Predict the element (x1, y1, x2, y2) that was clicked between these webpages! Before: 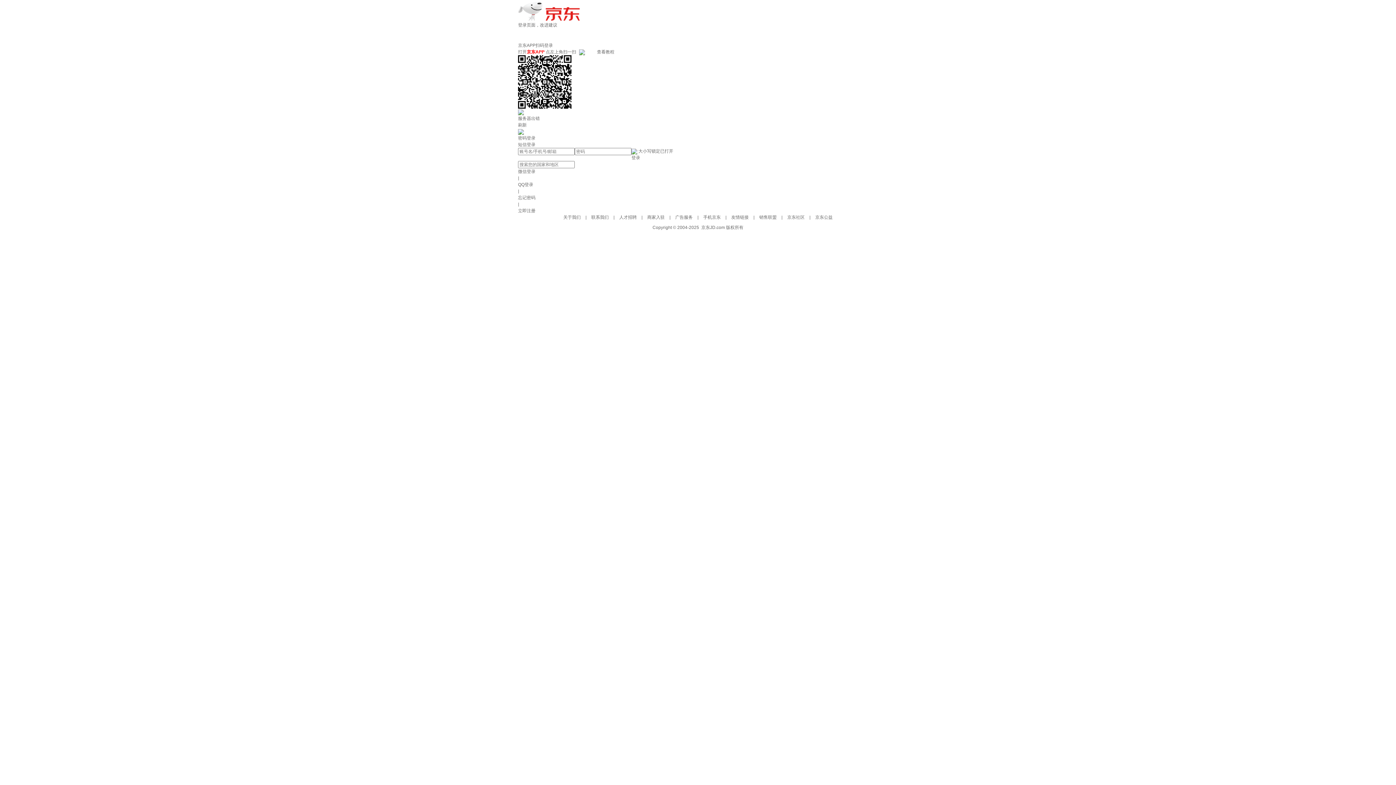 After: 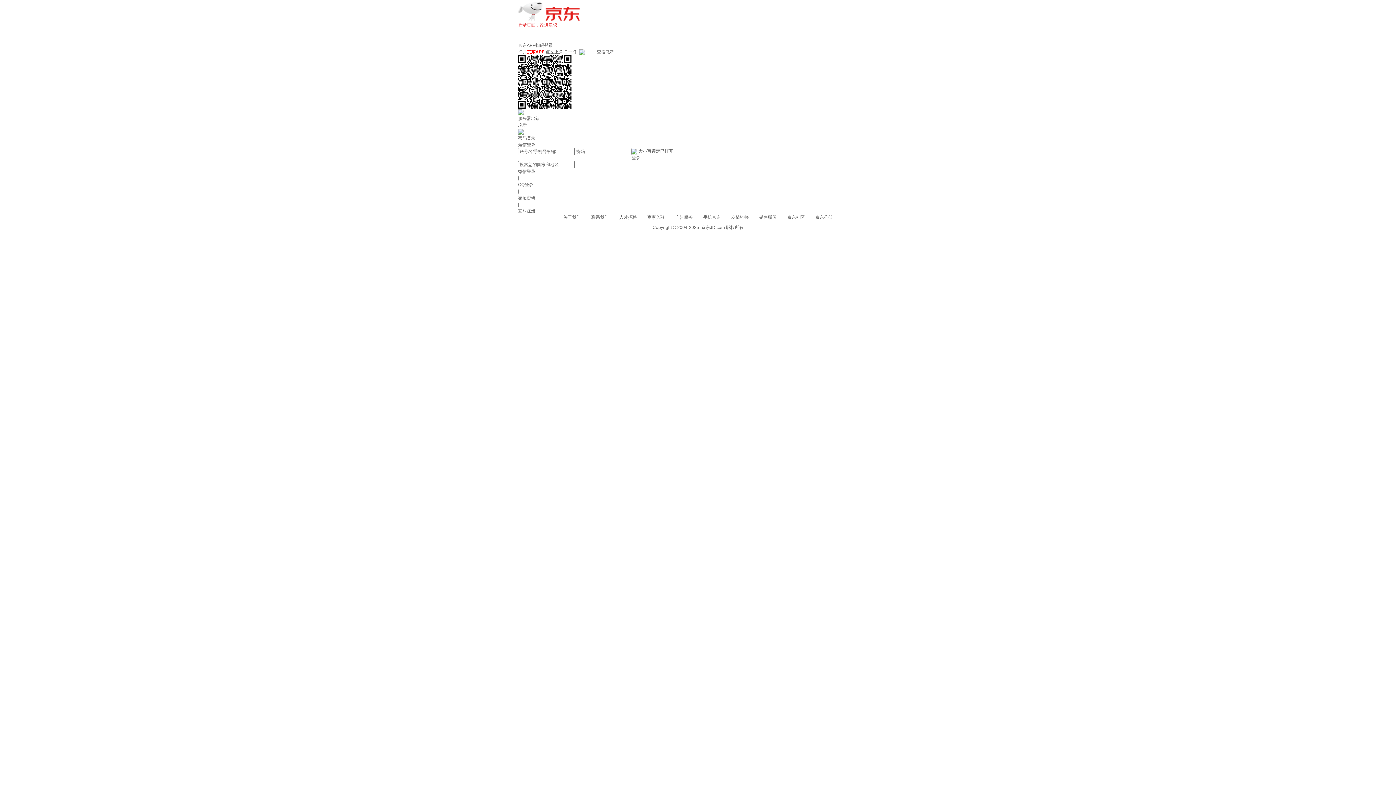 Action: label: 登录页面，改进建议 bbox: (518, 22, 557, 27)